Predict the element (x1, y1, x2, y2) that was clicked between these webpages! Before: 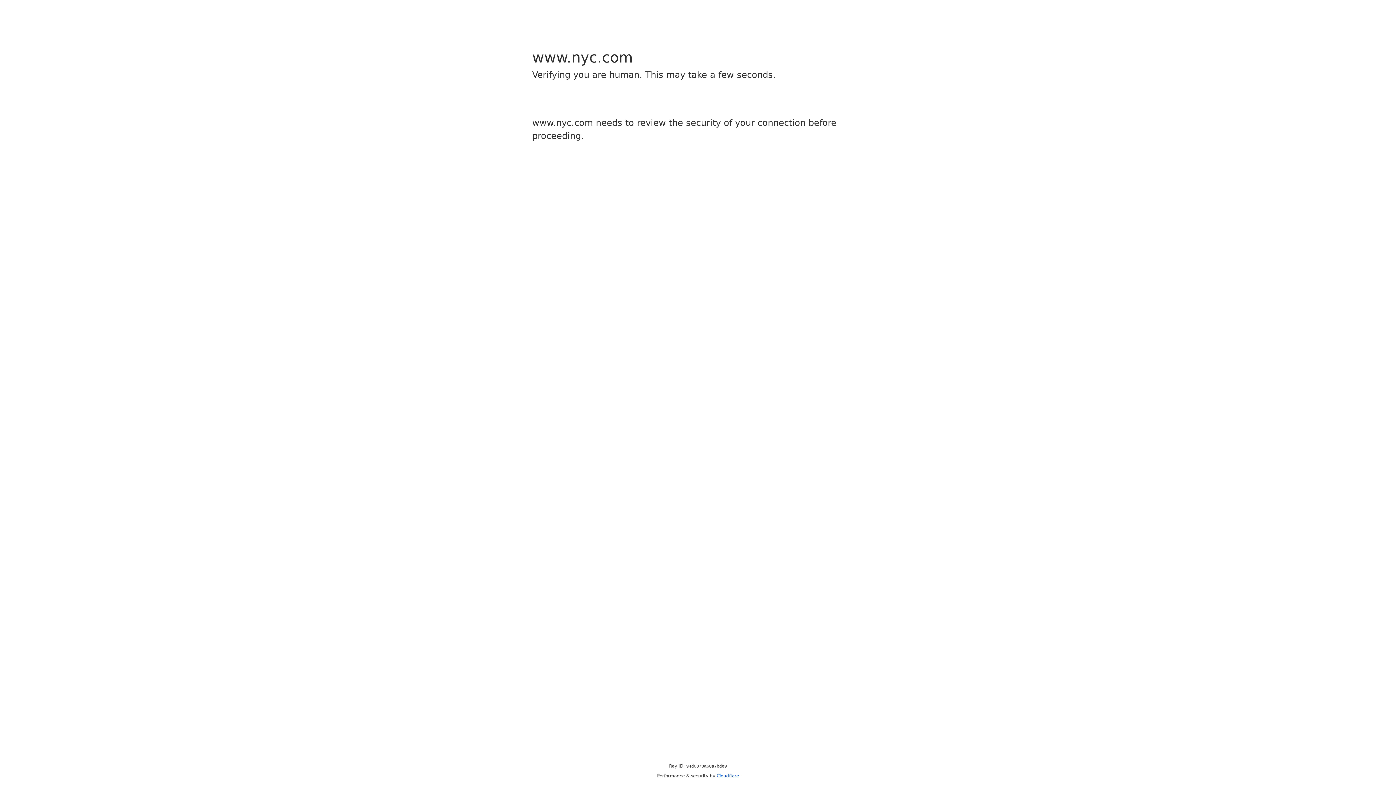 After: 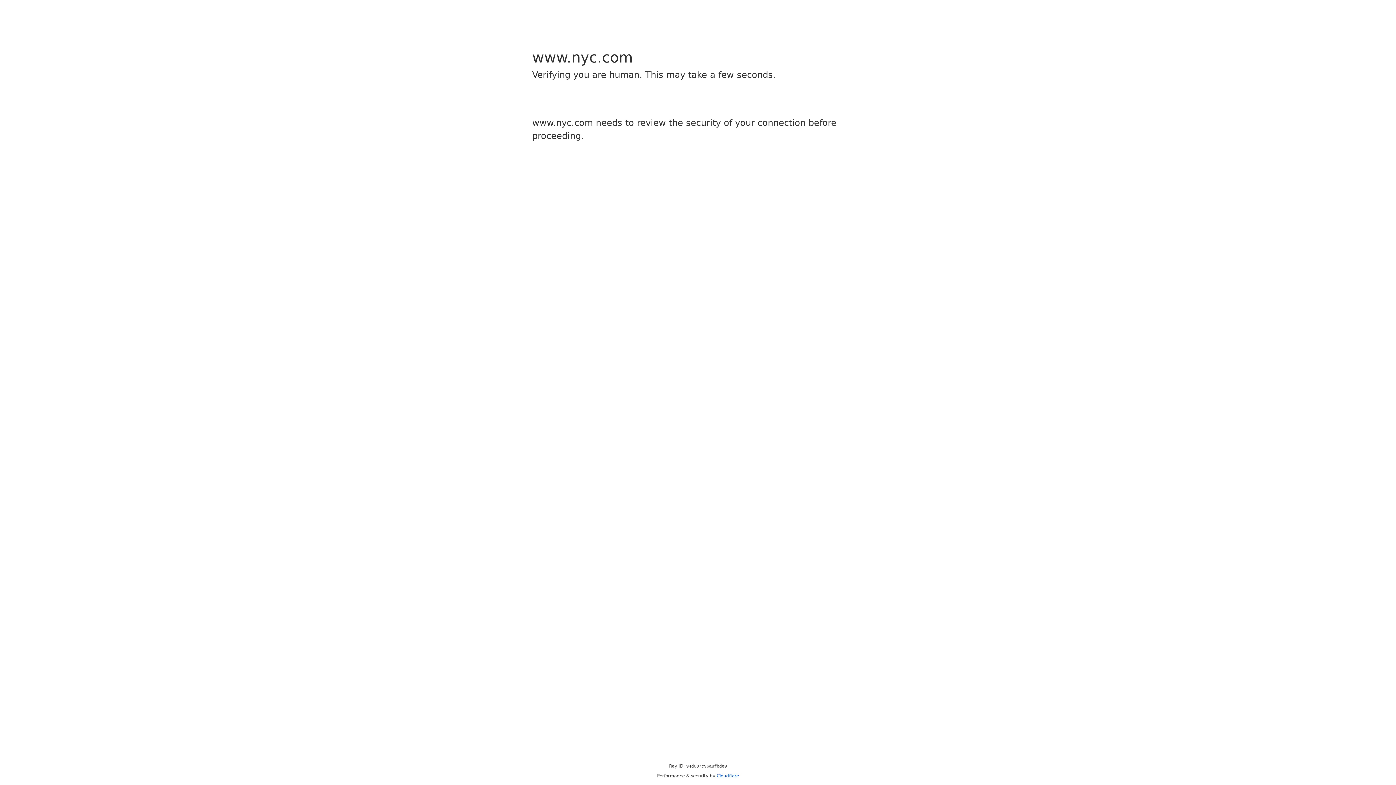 Action: label: Cloudflare bbox: (716, 773, 739, 778)